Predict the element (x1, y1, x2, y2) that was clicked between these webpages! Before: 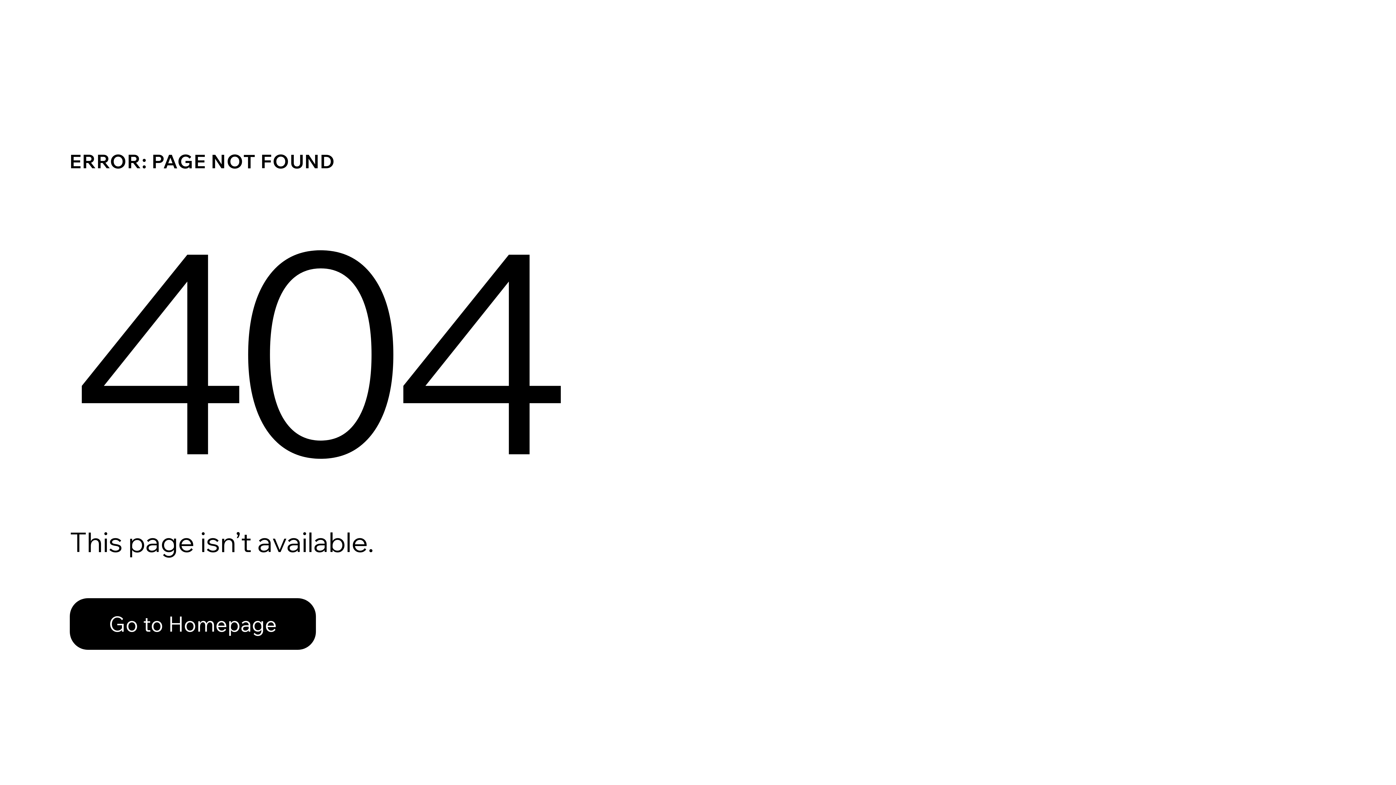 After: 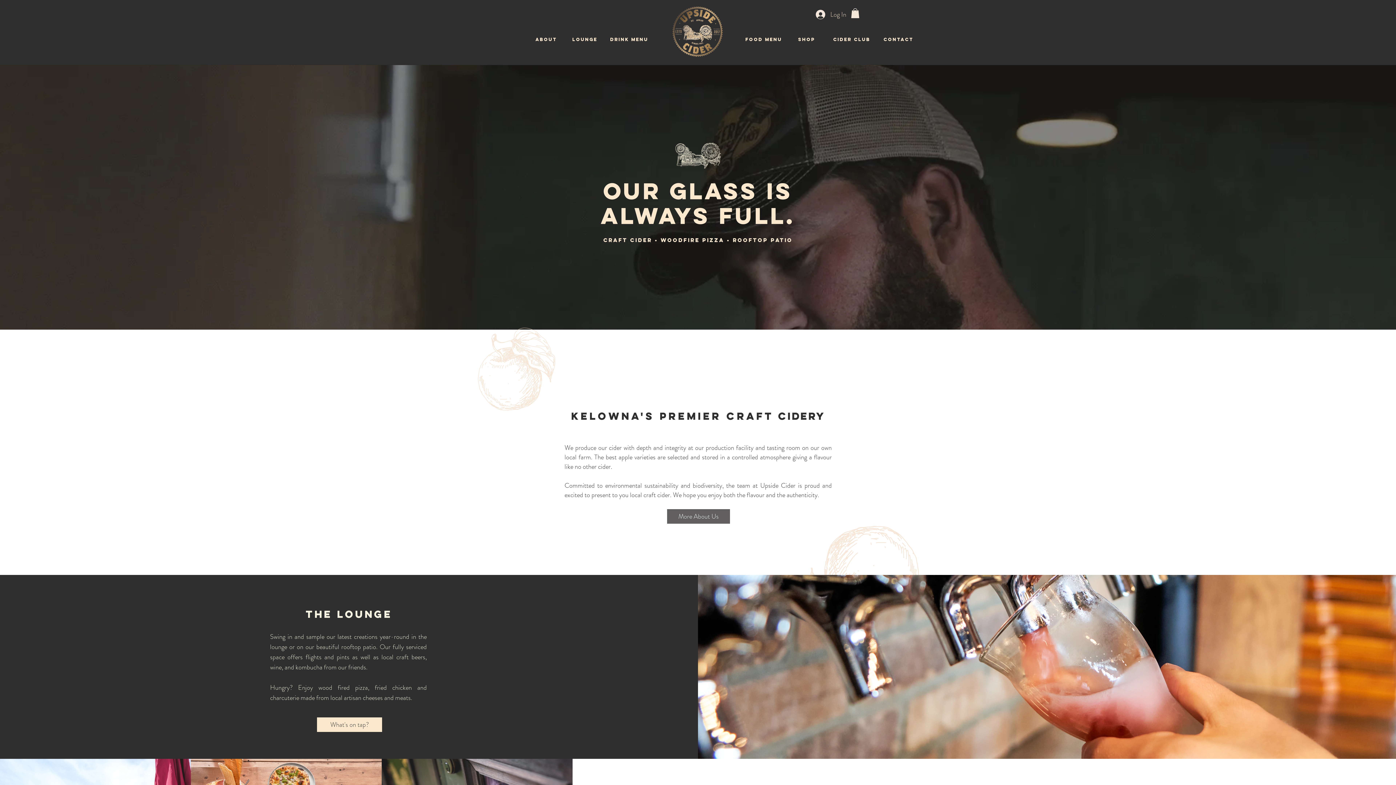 Action: bbox: (69, 598, 316, 650) label: Go to Homepage